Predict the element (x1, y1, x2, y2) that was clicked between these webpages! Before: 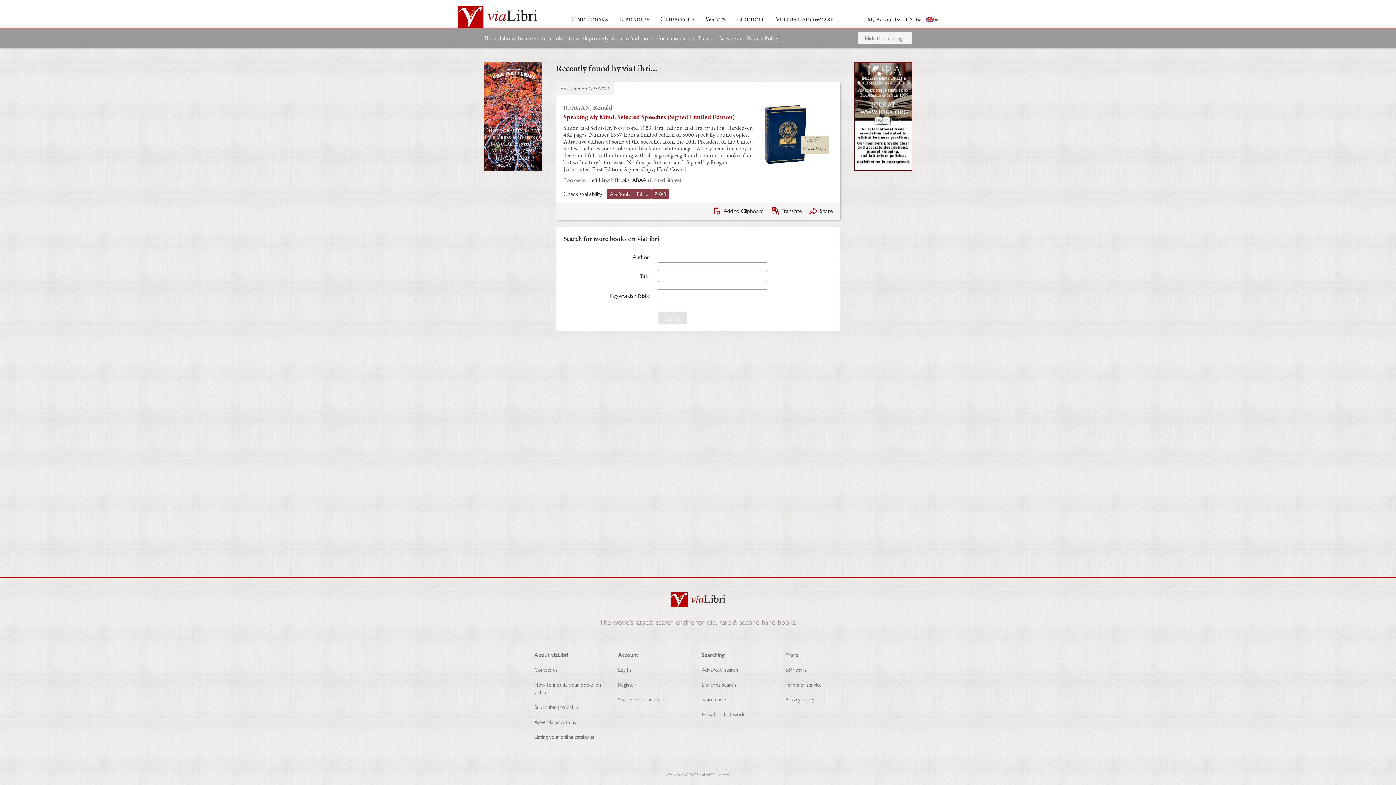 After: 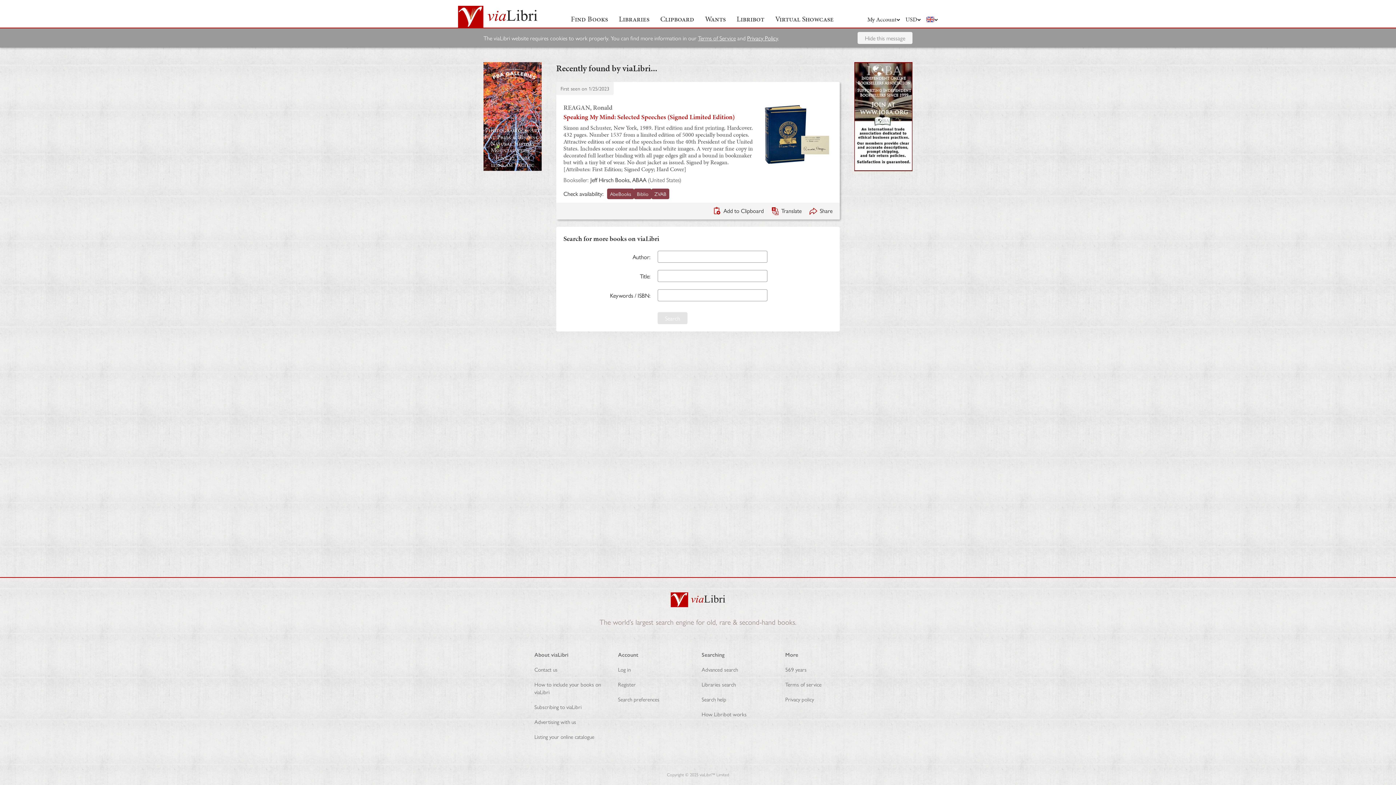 Action: label: Privacy Policy bbox: (747, 33, 778, 42)